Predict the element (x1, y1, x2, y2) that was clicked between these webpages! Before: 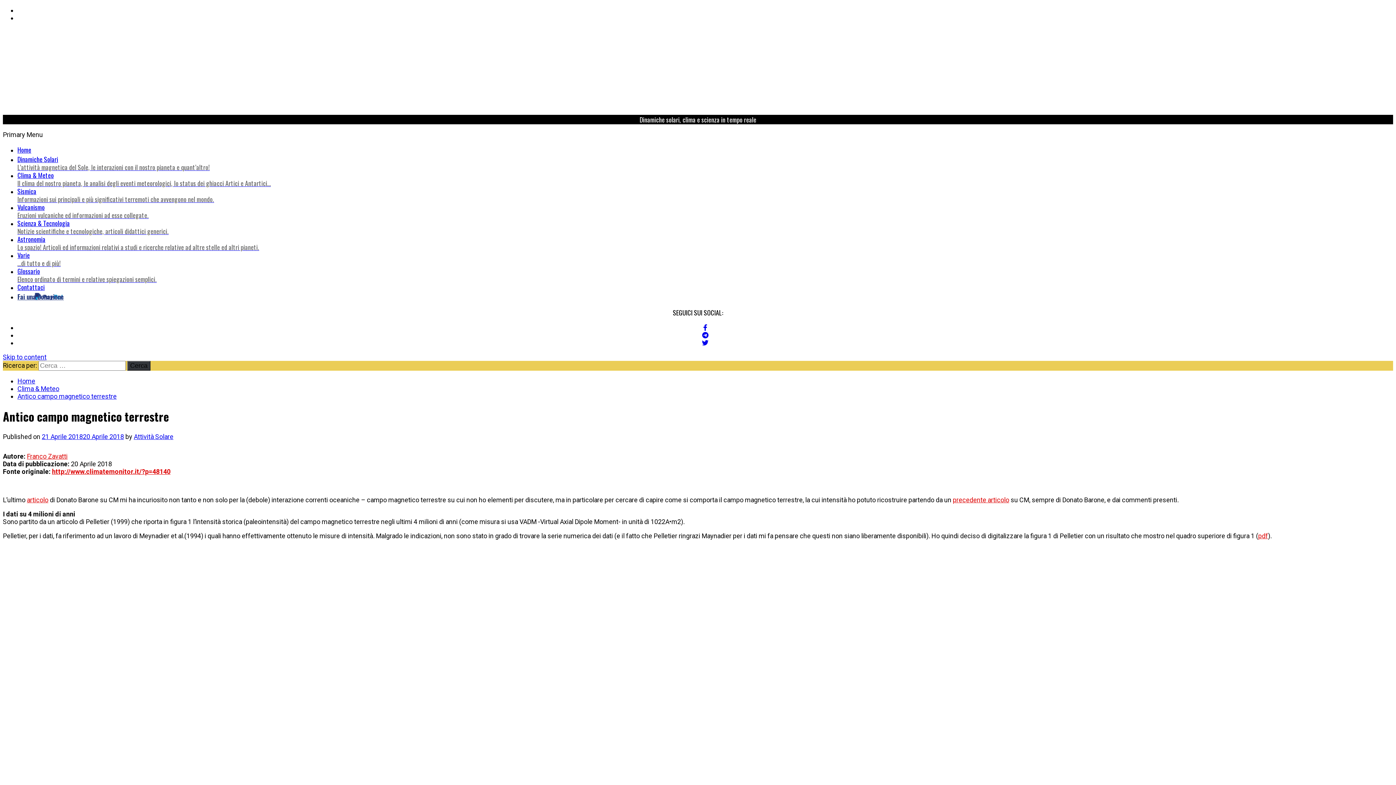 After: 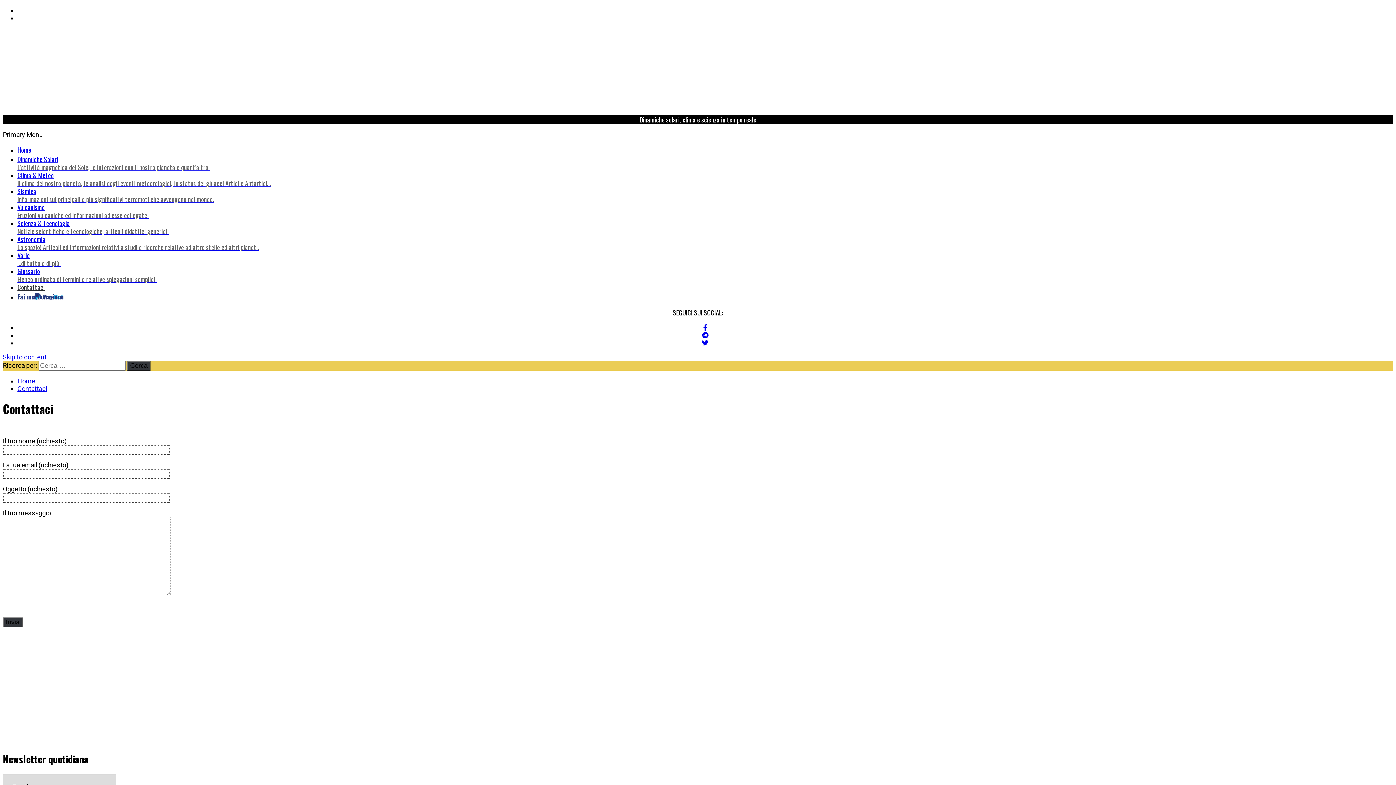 Action: bbox: (17, 282, 44, 292) label: Contattaci